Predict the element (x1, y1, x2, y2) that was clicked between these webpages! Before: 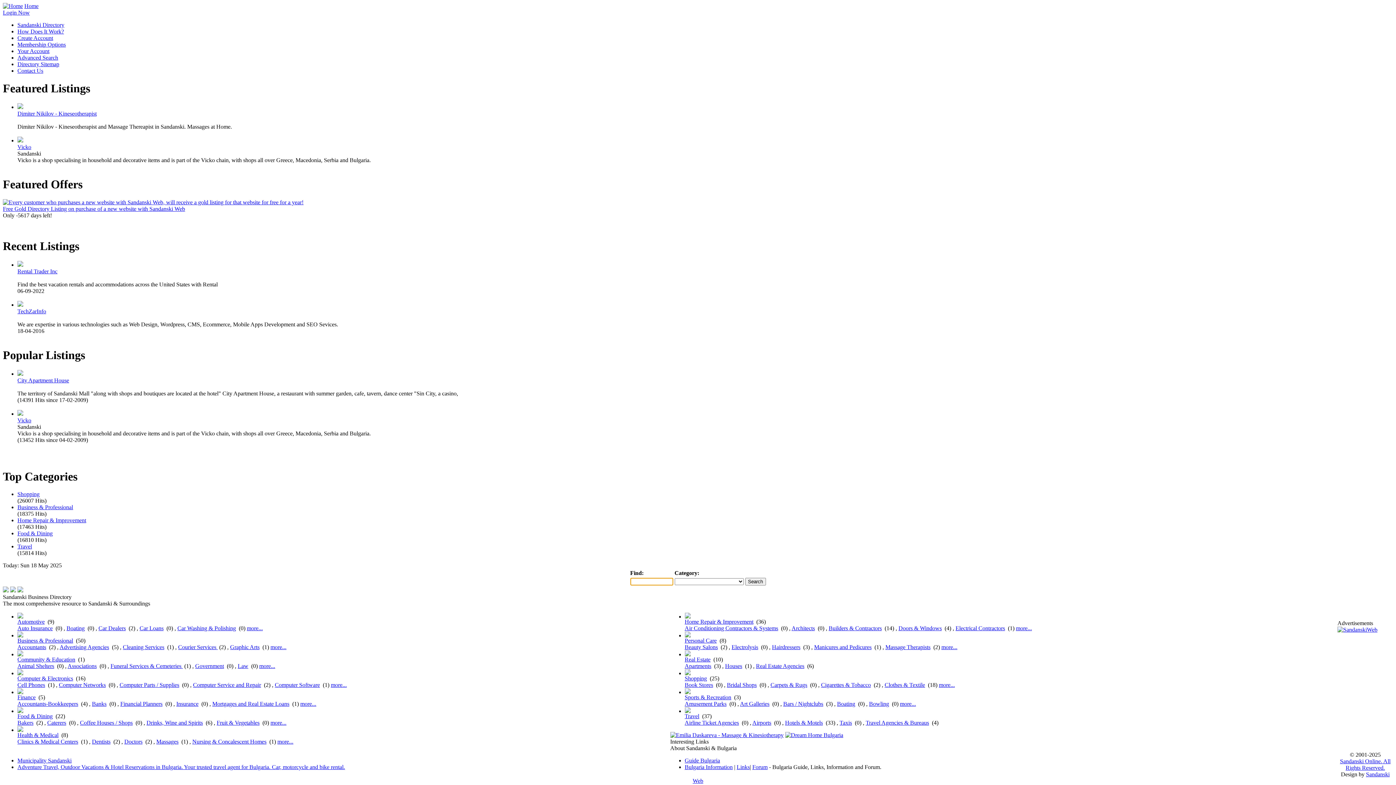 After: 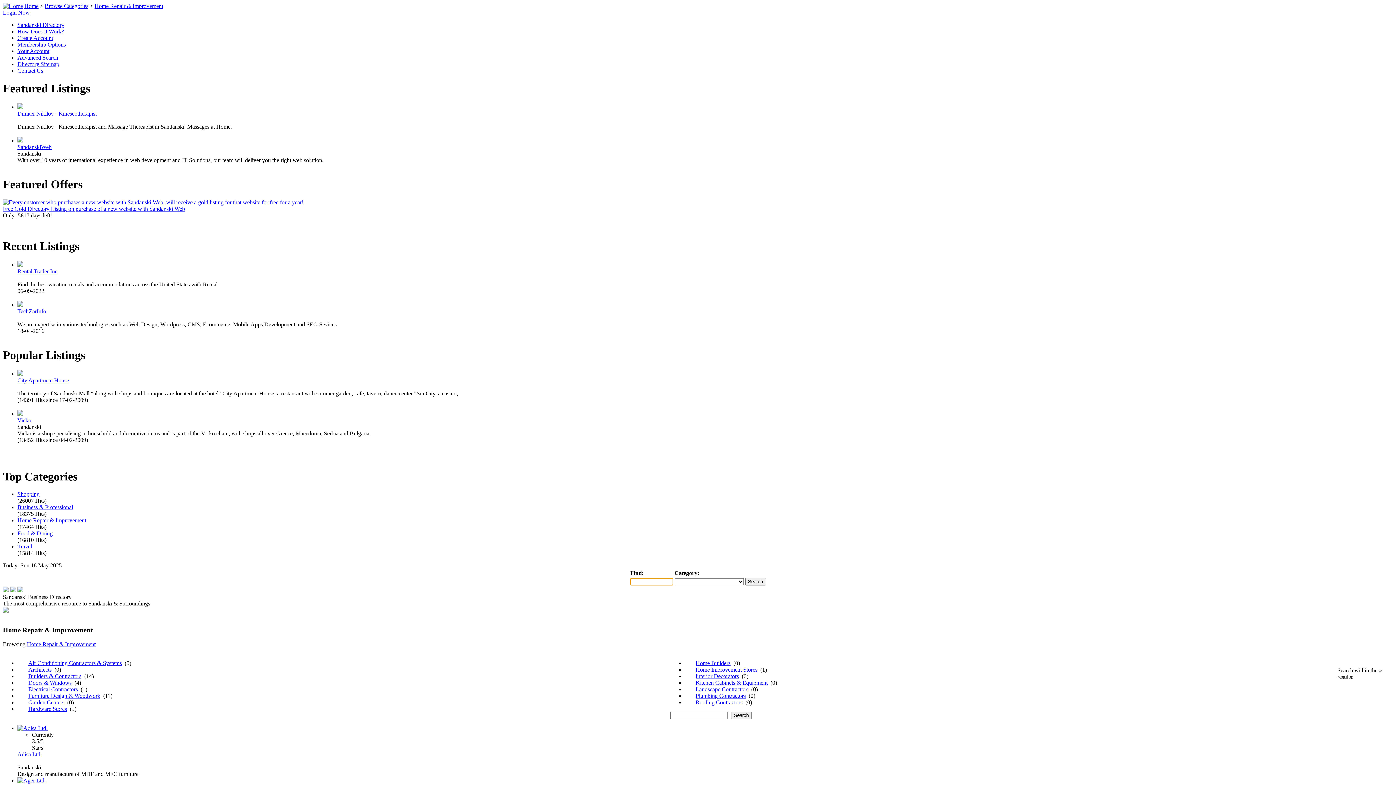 Action: bbox: (1016, 625, 1032, 631) label: more...